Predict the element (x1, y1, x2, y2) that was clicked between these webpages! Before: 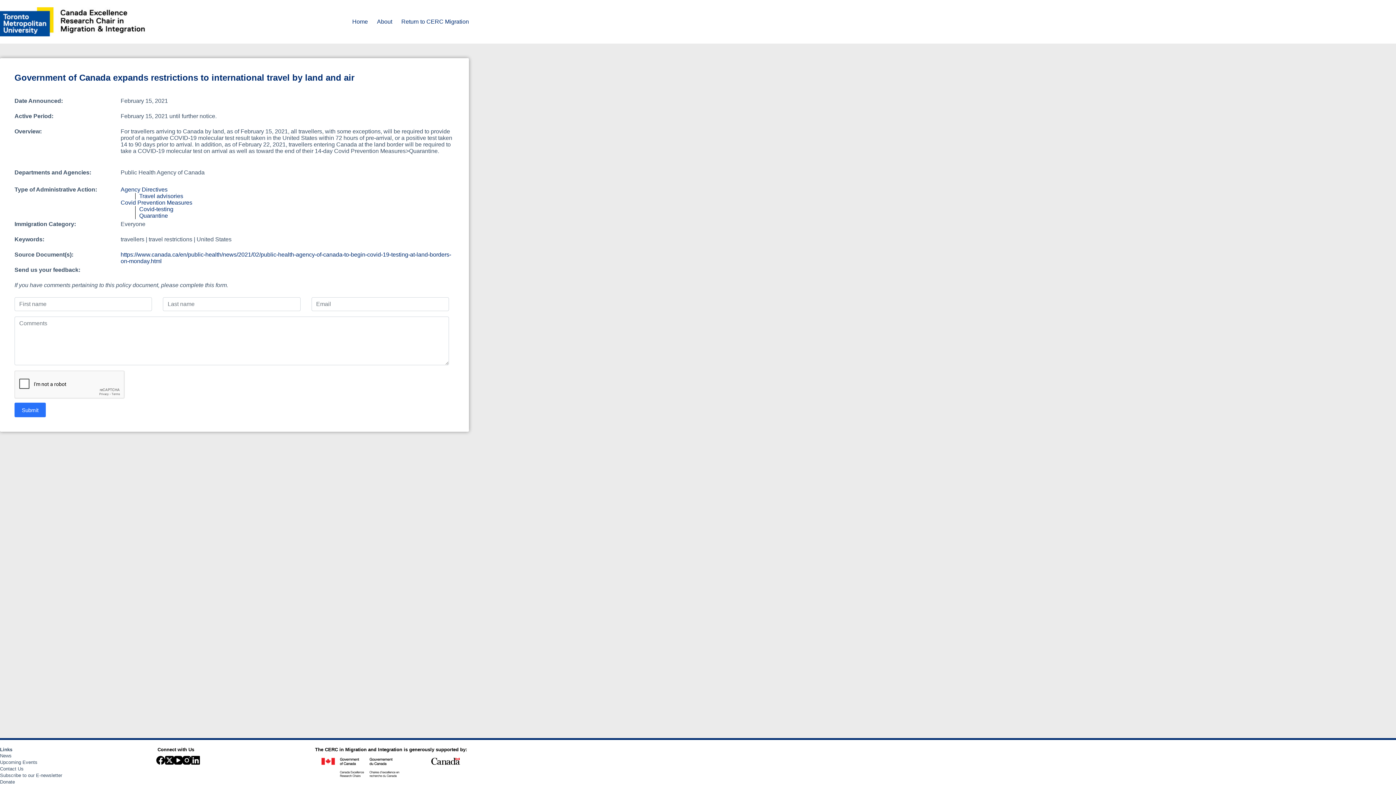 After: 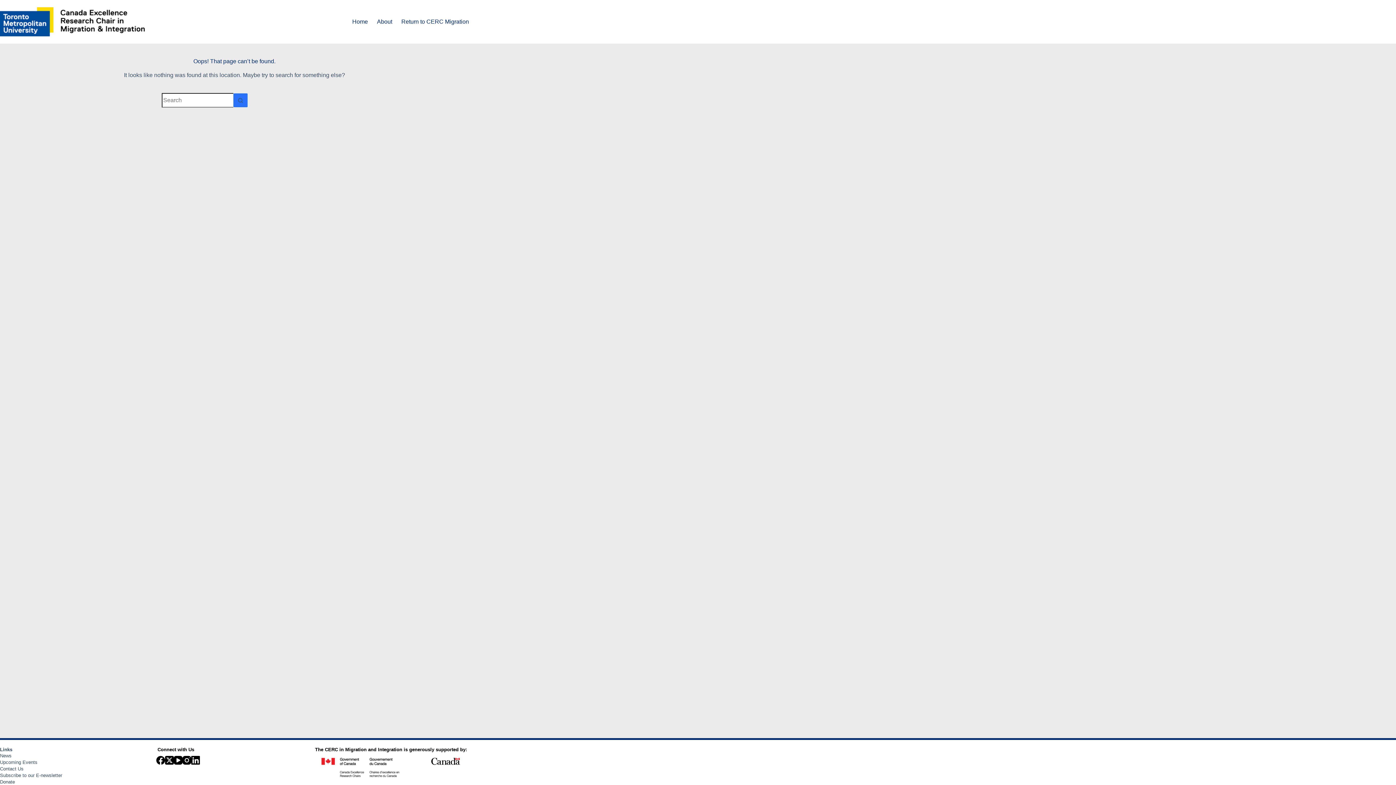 Action: label: Contact Us bbox: (0, 766, 23, 772)